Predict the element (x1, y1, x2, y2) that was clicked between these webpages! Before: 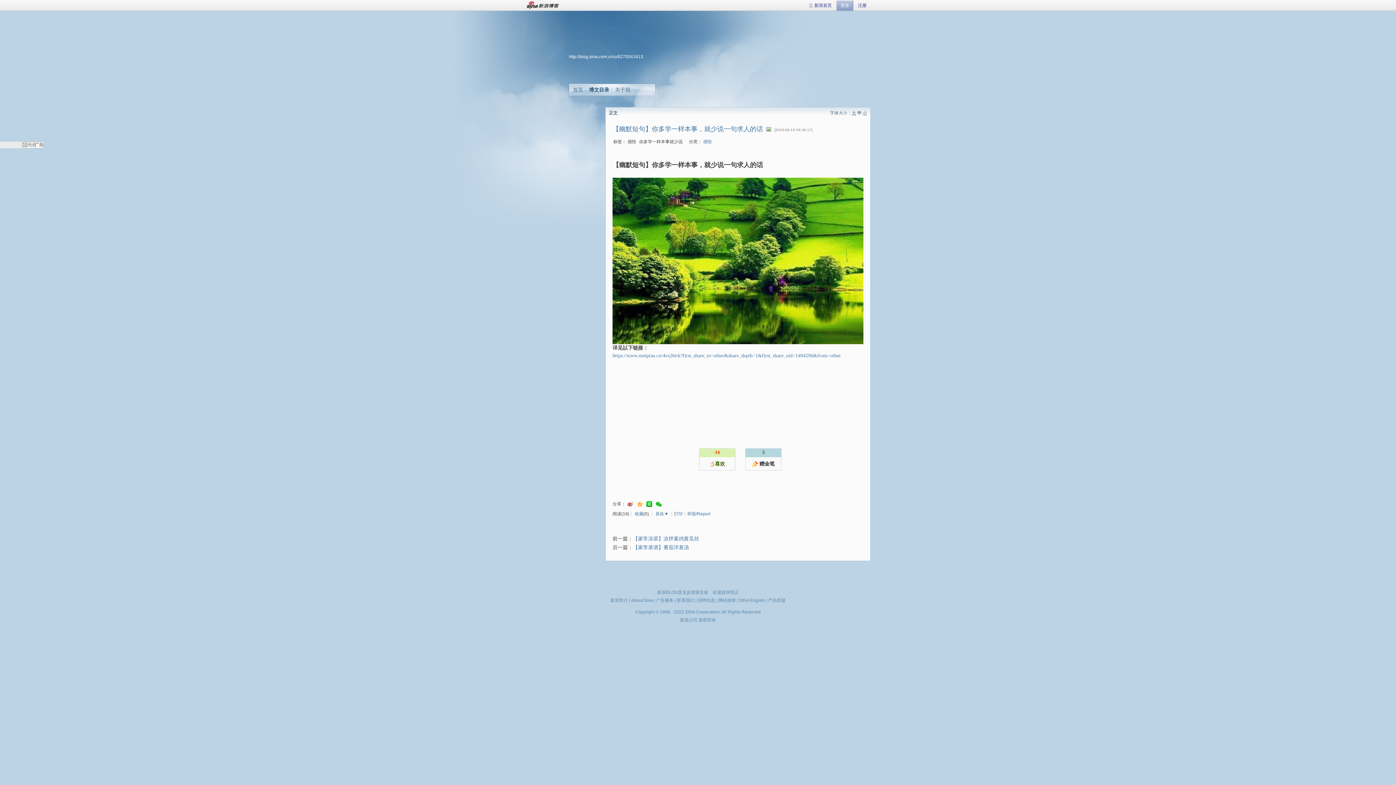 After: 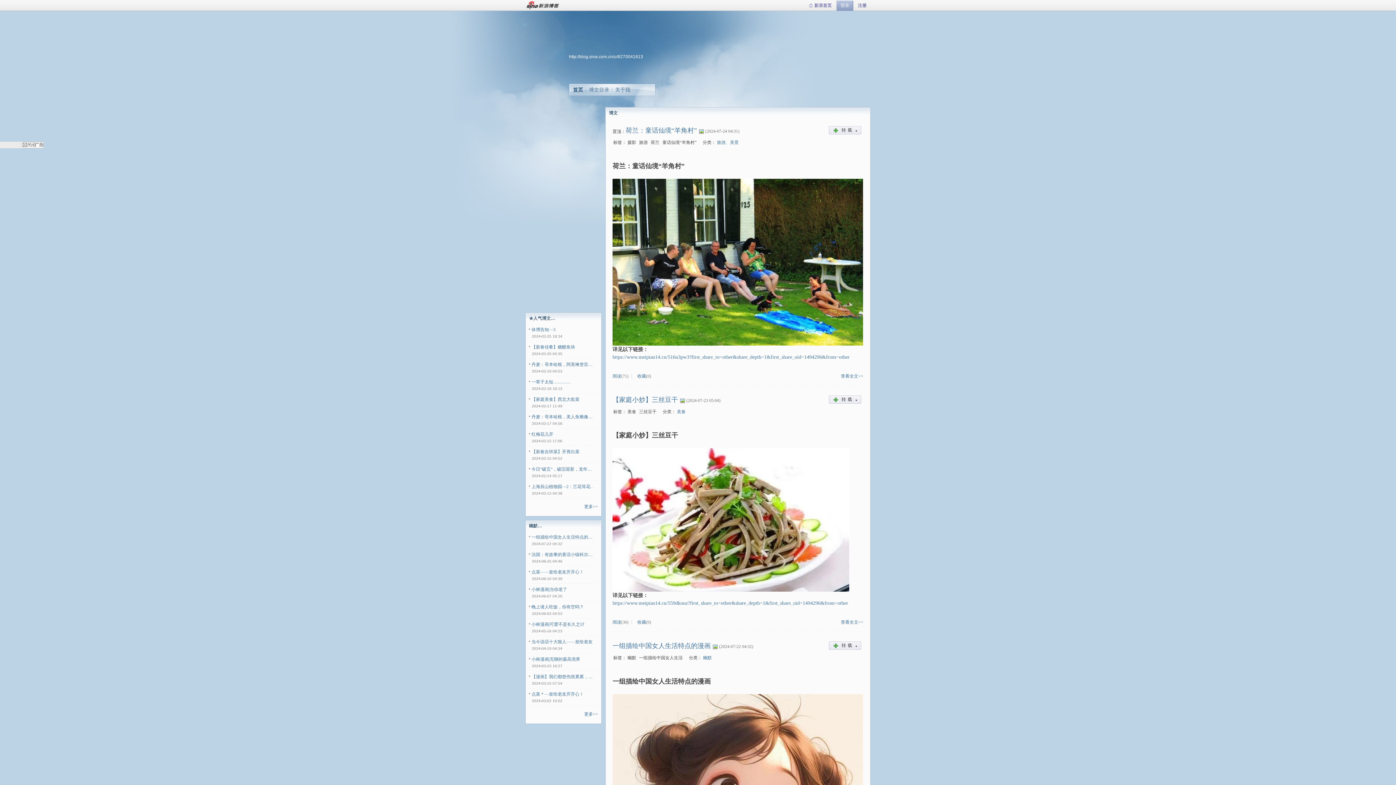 Action: bbox: (569, 54, 643, 59) label: http://blog.sina.com.cn/u/6270041613